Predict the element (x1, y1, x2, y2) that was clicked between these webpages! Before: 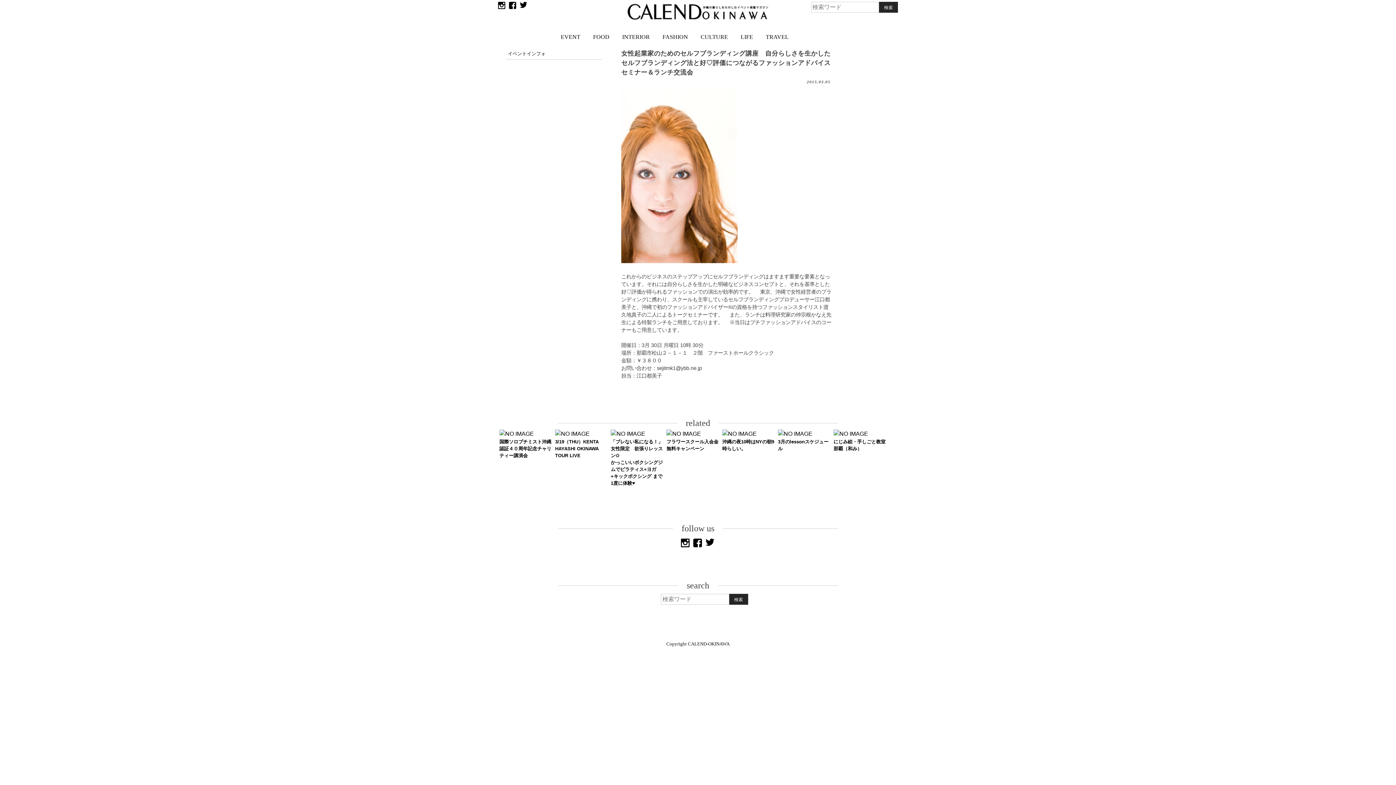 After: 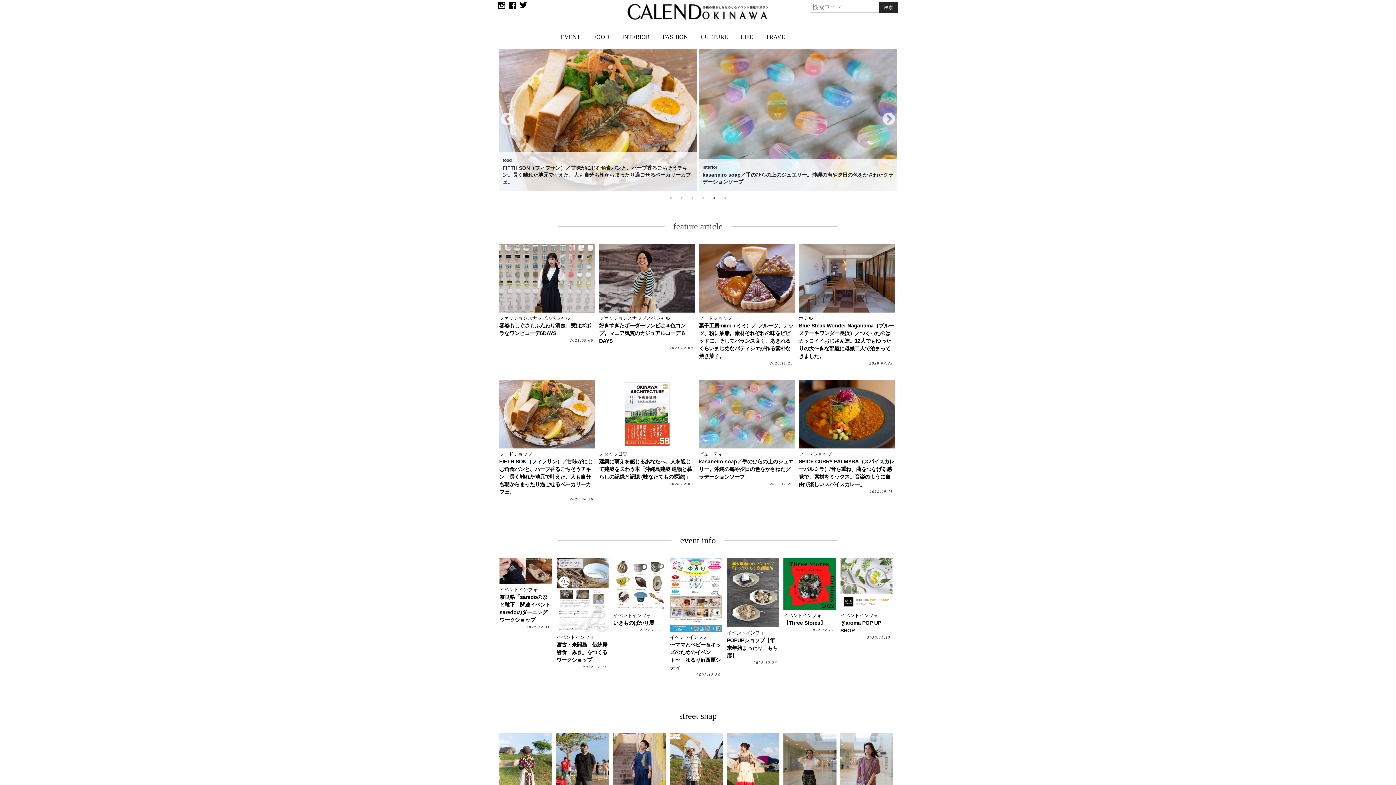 Action: label: Copyright CALEND-OKINAWA bbox: (666, 640, 729, 646)